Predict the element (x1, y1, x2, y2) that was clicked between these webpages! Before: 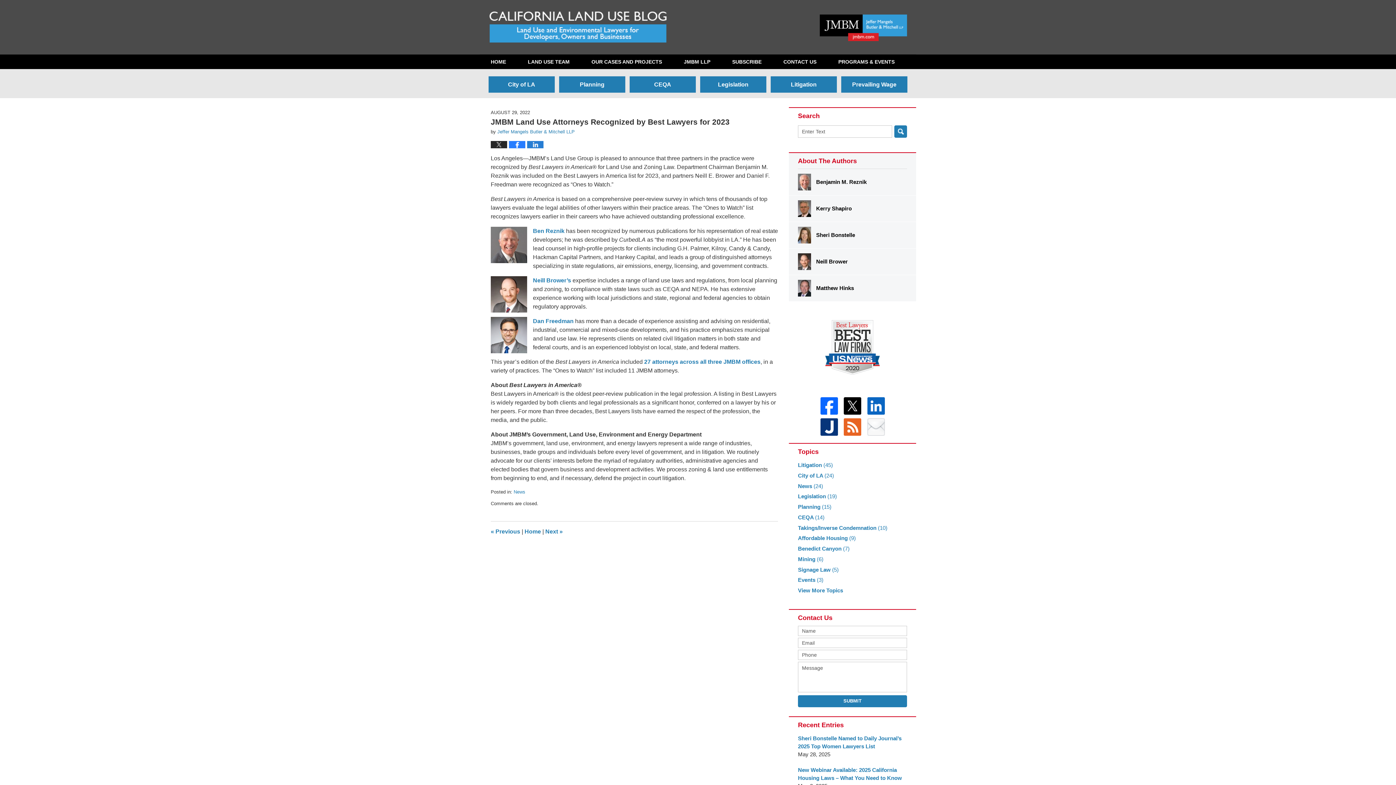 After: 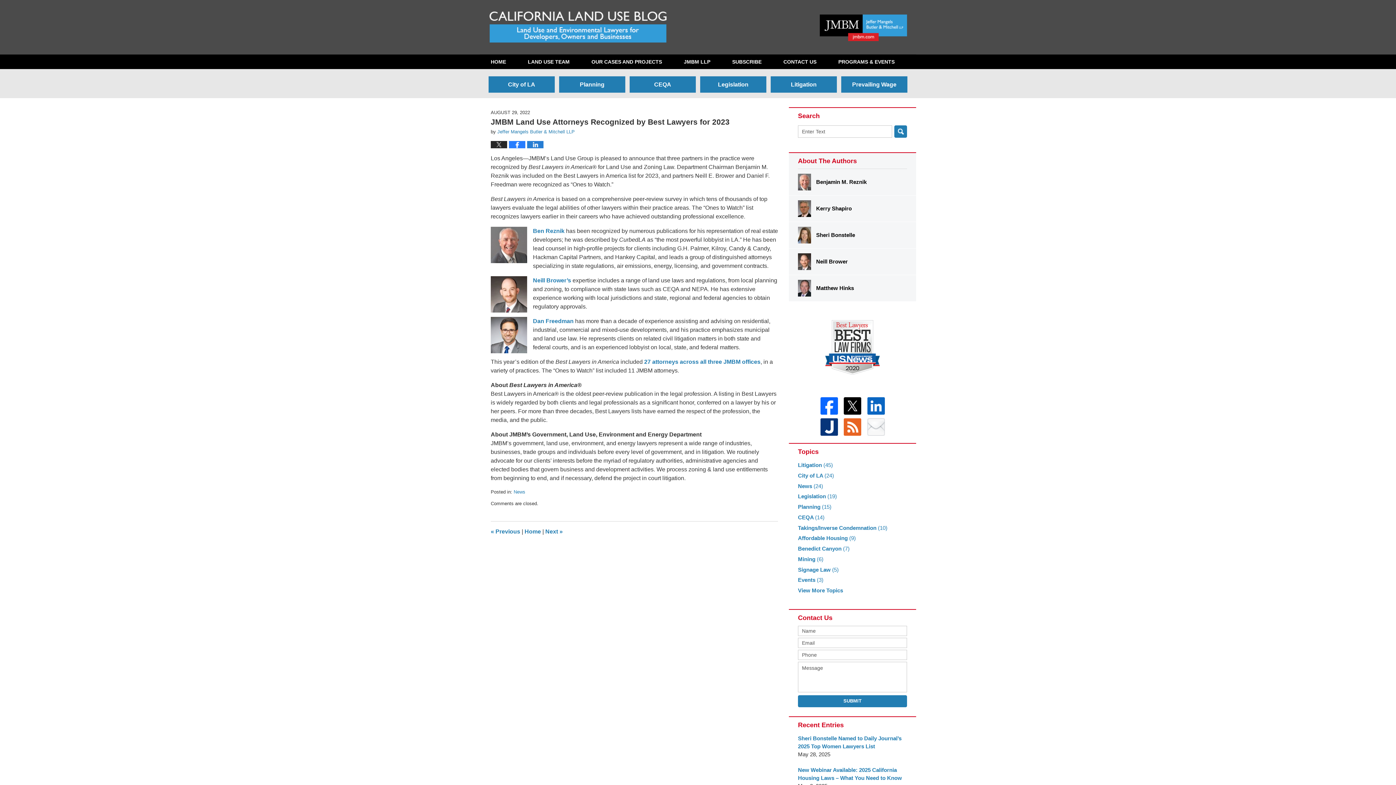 Action: bbox: (820, 418, 838, 436)